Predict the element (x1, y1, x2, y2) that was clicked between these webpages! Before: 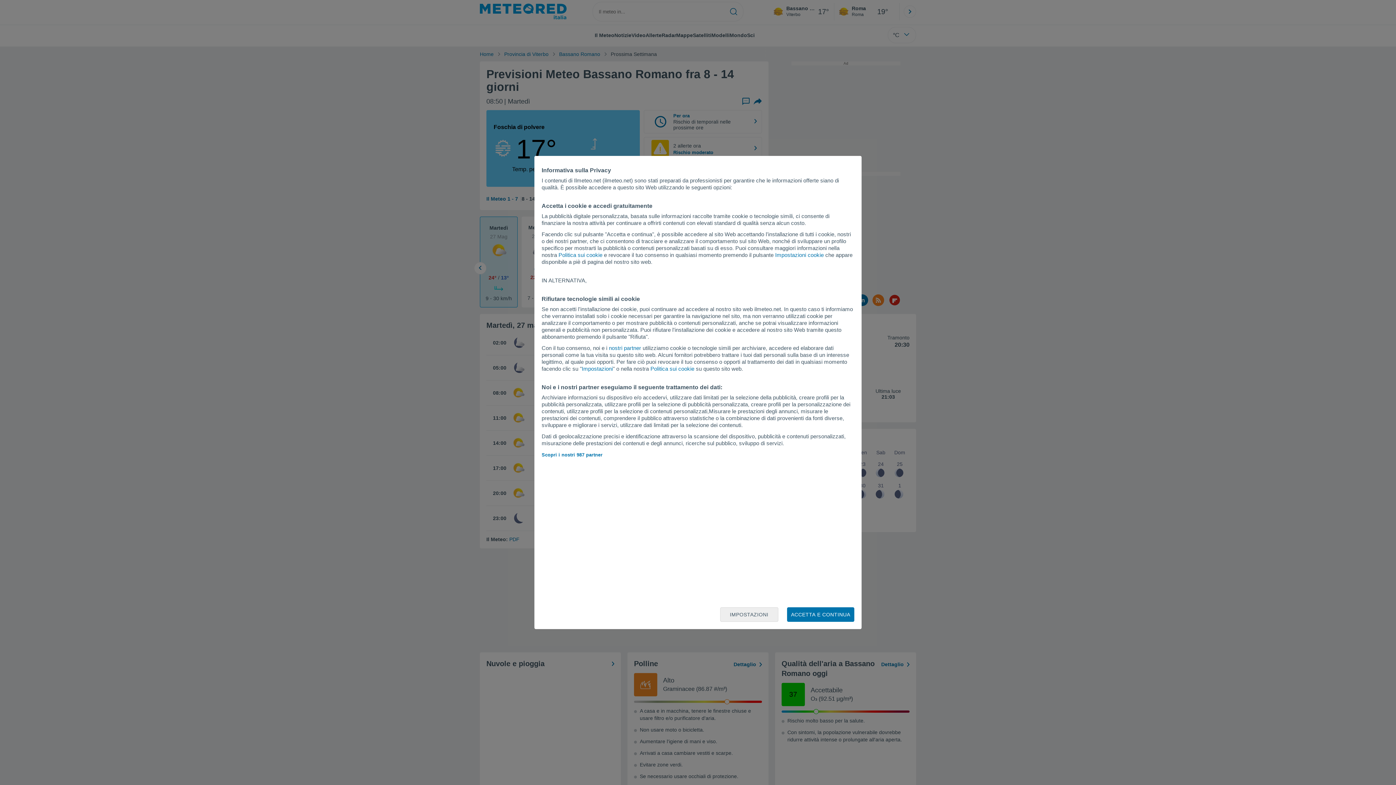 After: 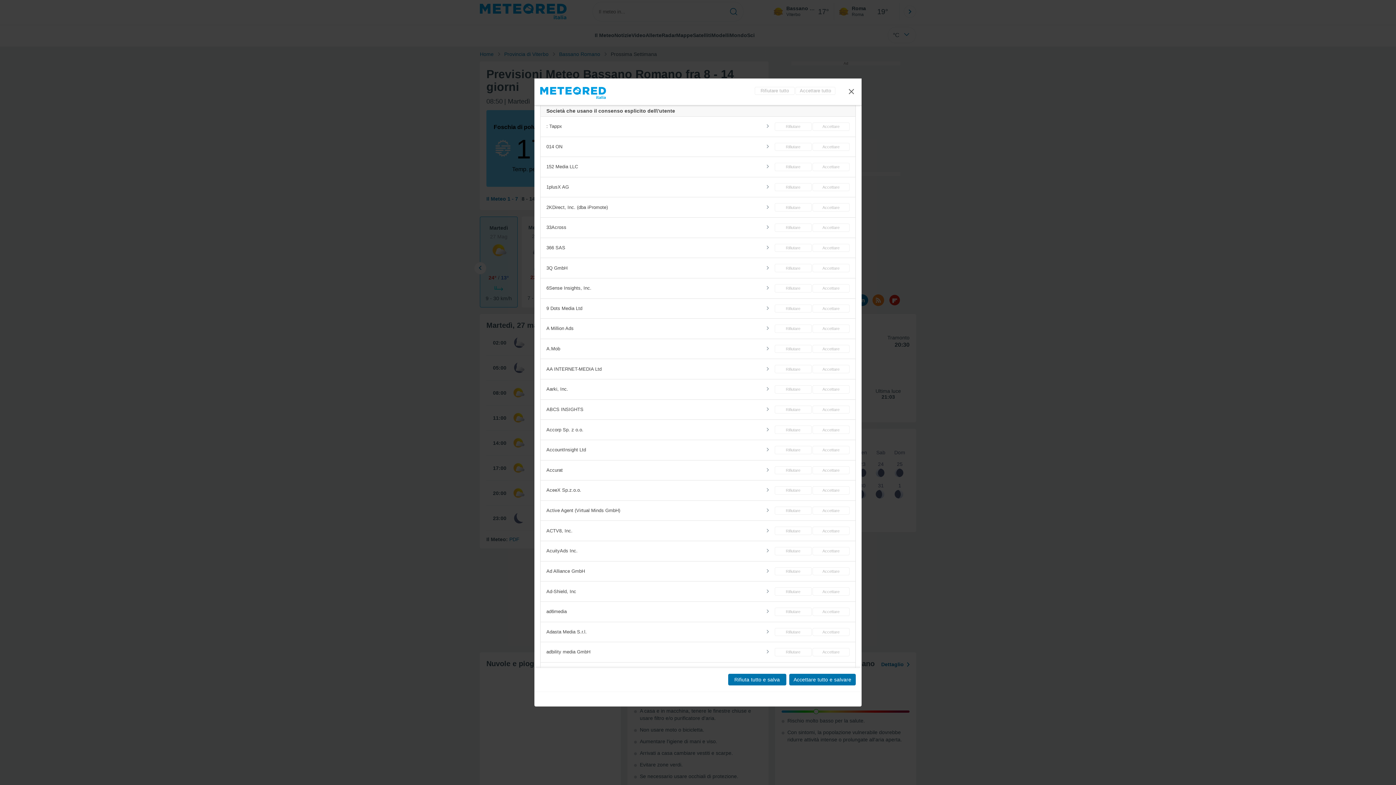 Action: bbox: (609, 345, 641, 351) label: nostri partner